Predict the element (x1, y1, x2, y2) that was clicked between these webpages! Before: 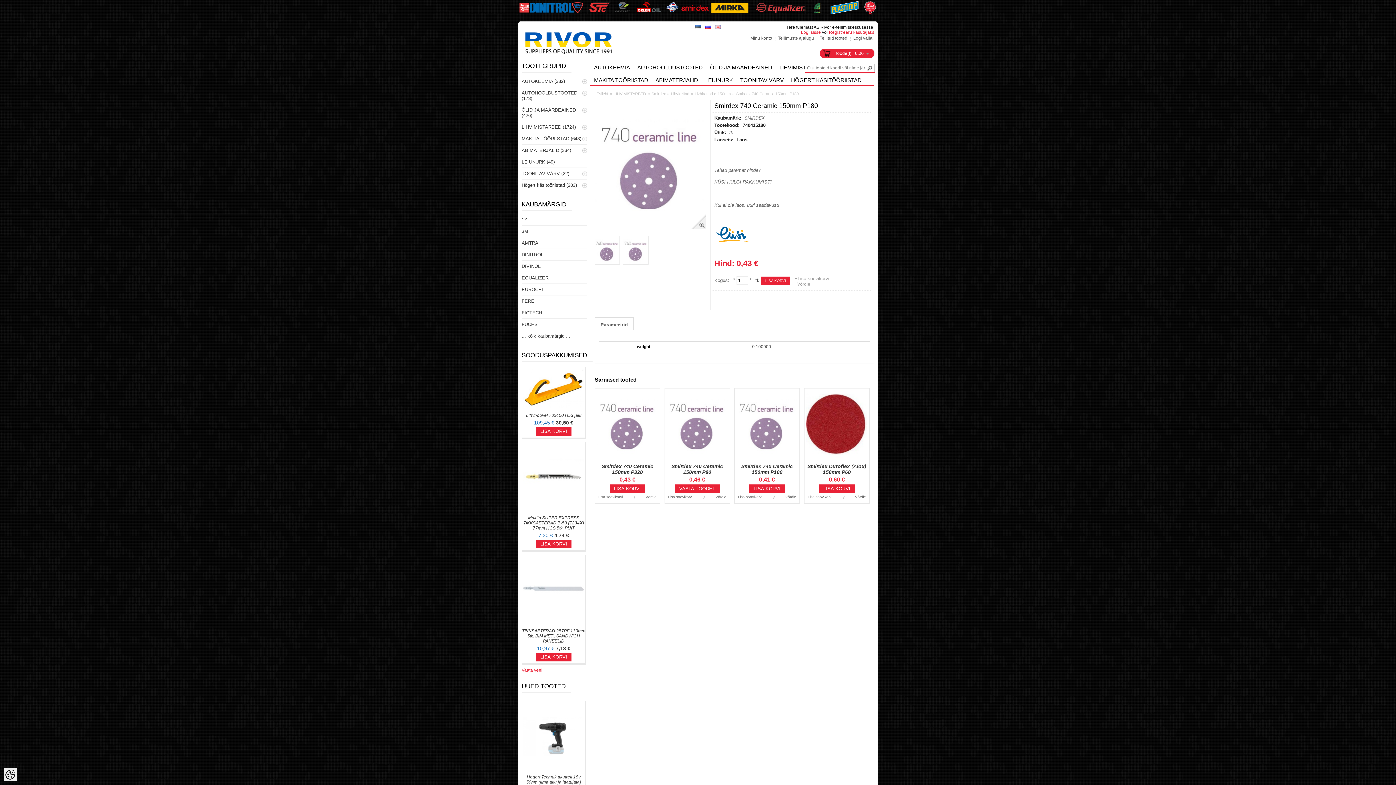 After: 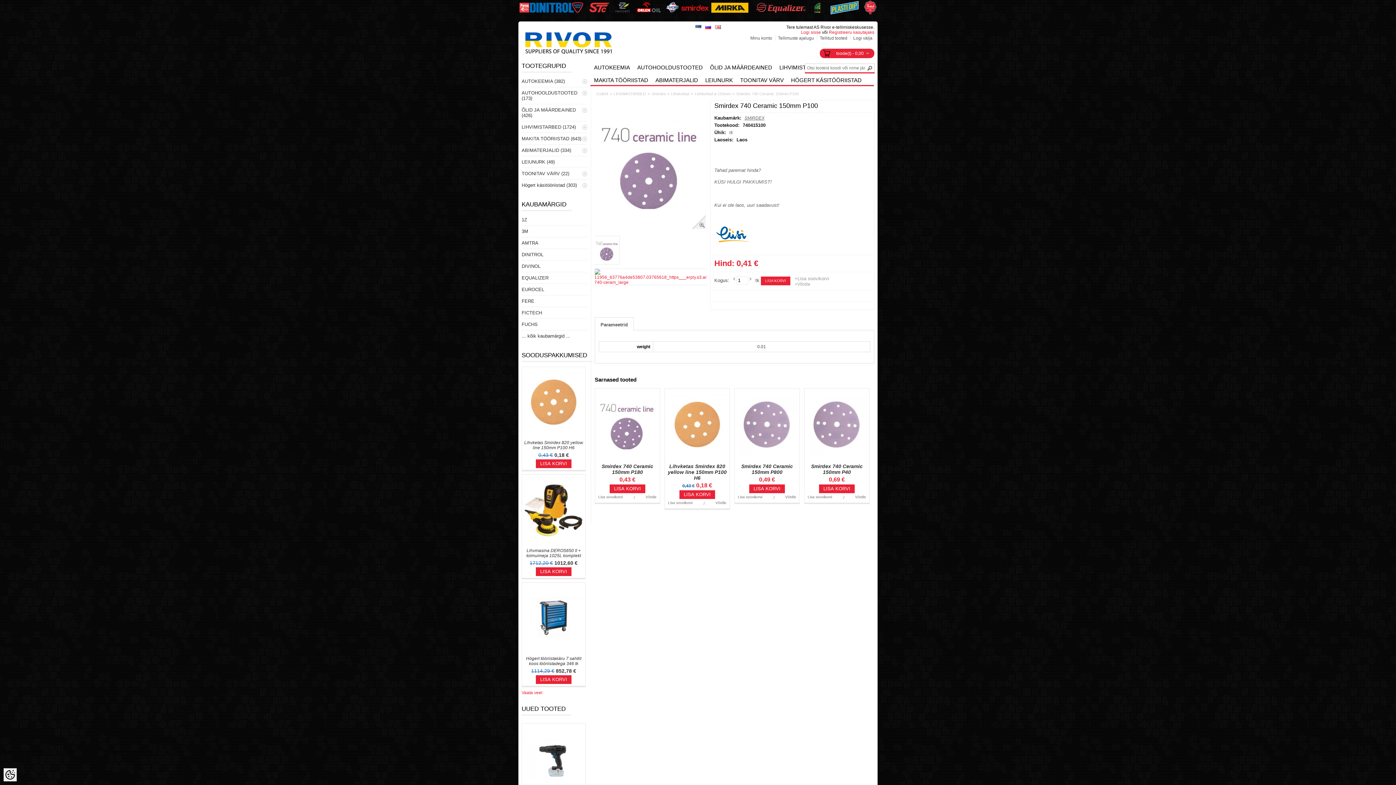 Action: bbox: (734, 456, 799, 461)